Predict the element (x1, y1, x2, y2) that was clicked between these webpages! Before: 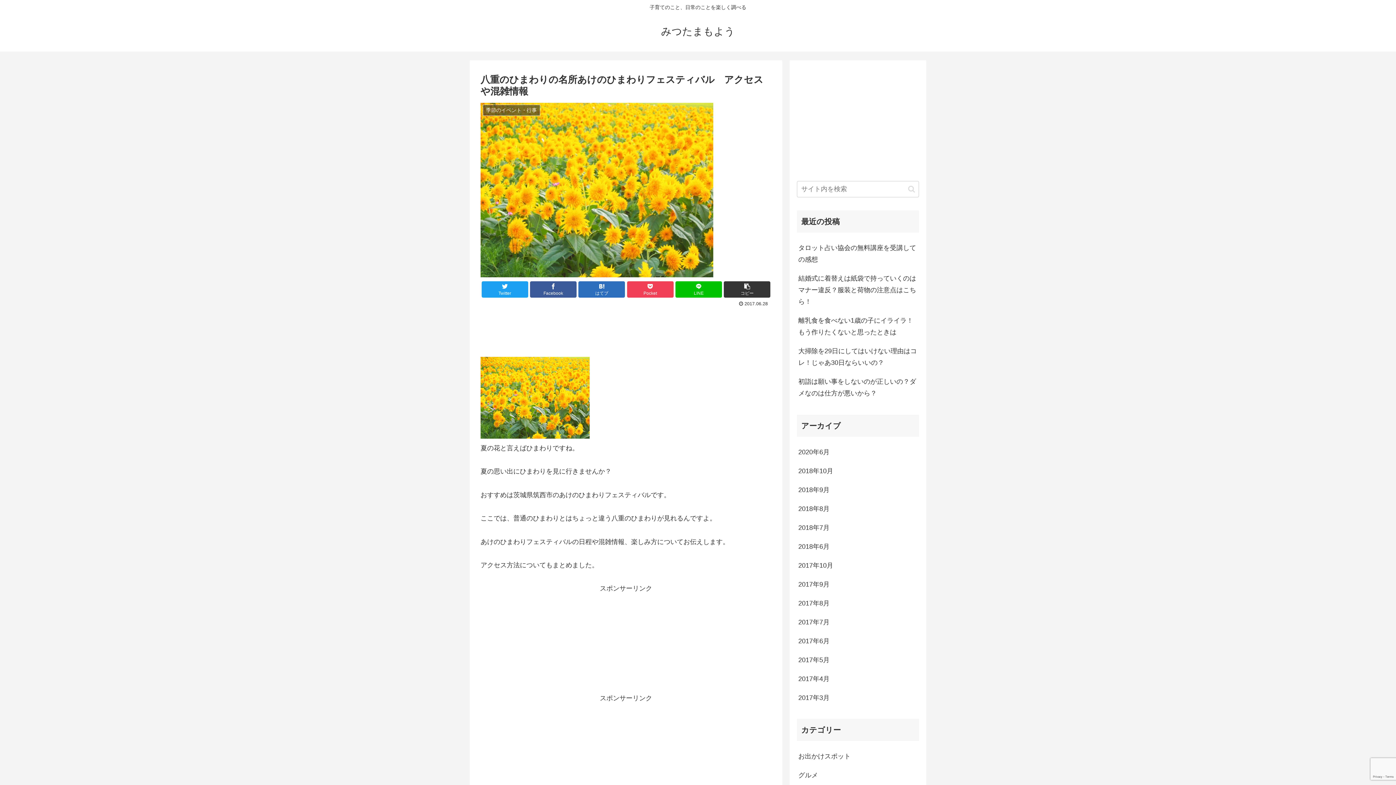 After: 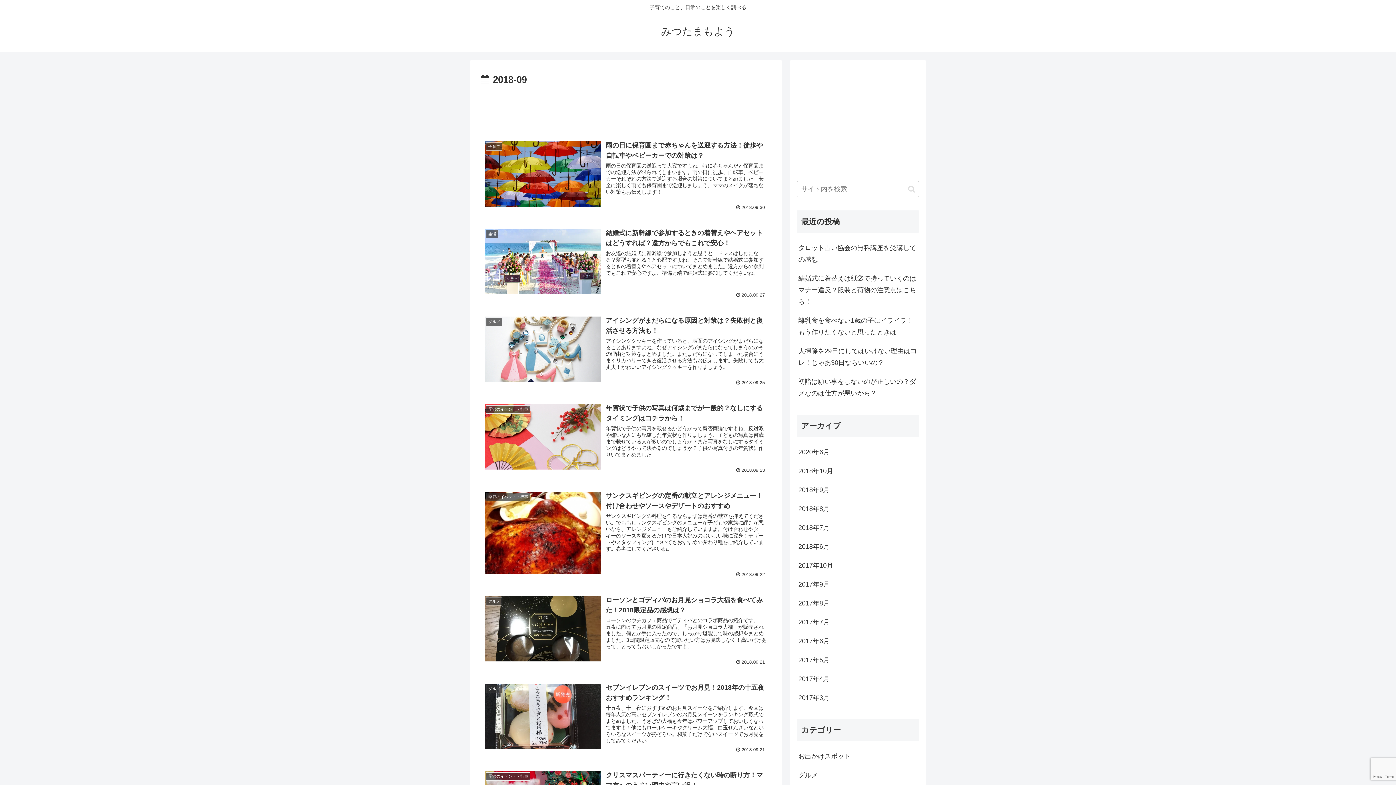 Action: label: 2018年9月 bbox: (797, 480, 919, 499)